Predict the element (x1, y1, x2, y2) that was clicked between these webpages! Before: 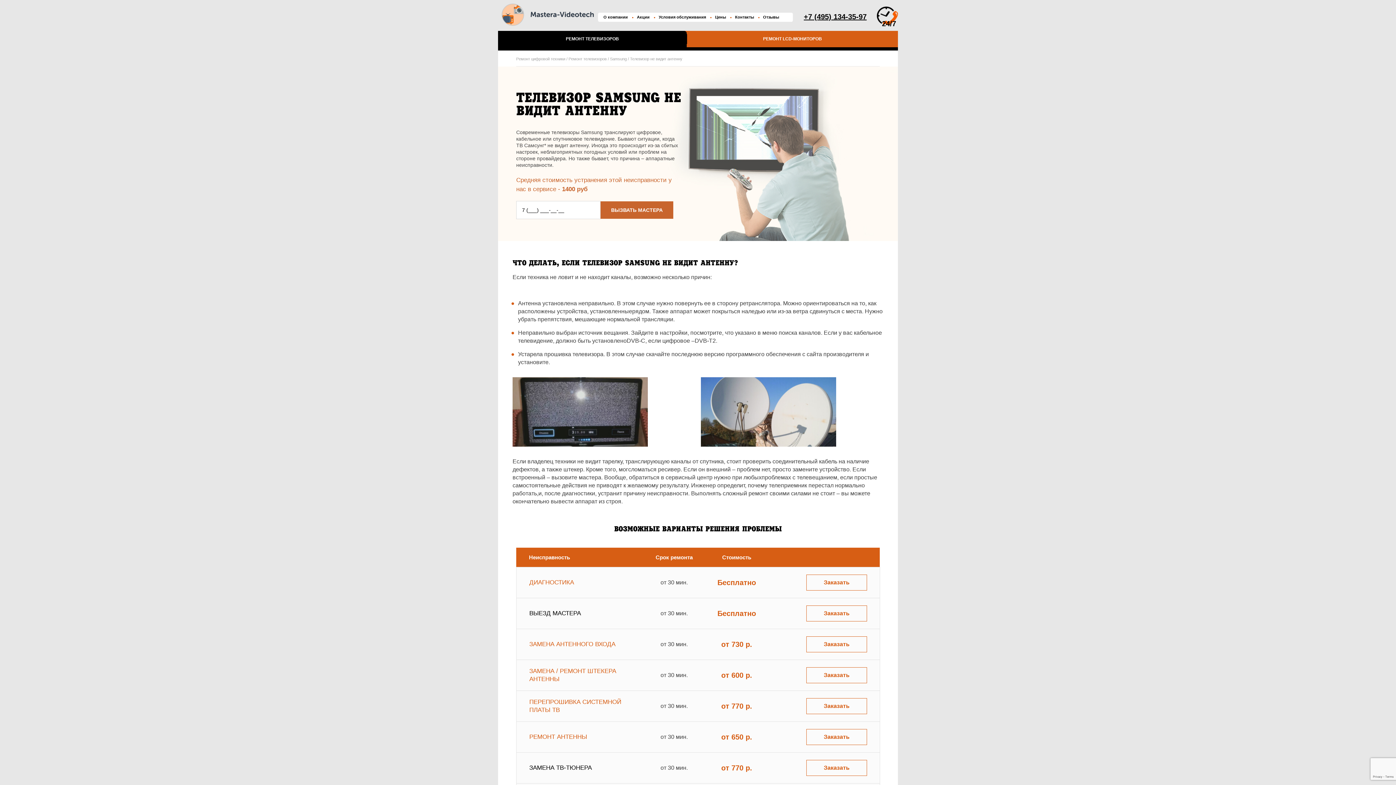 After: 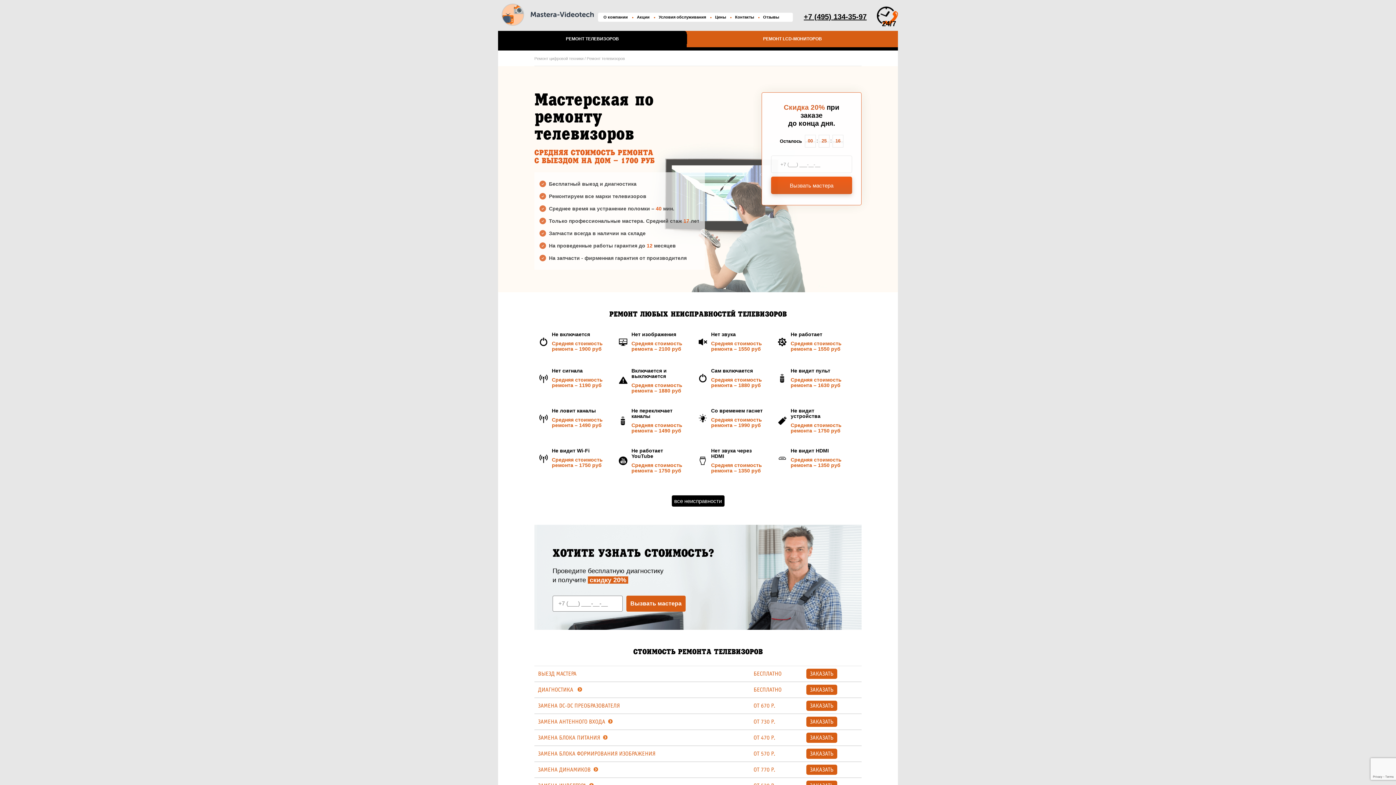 Action: label: РЕМОНТ ТЕЛЕВИЗОРОВ bbox: (498, 34, 686, 44)